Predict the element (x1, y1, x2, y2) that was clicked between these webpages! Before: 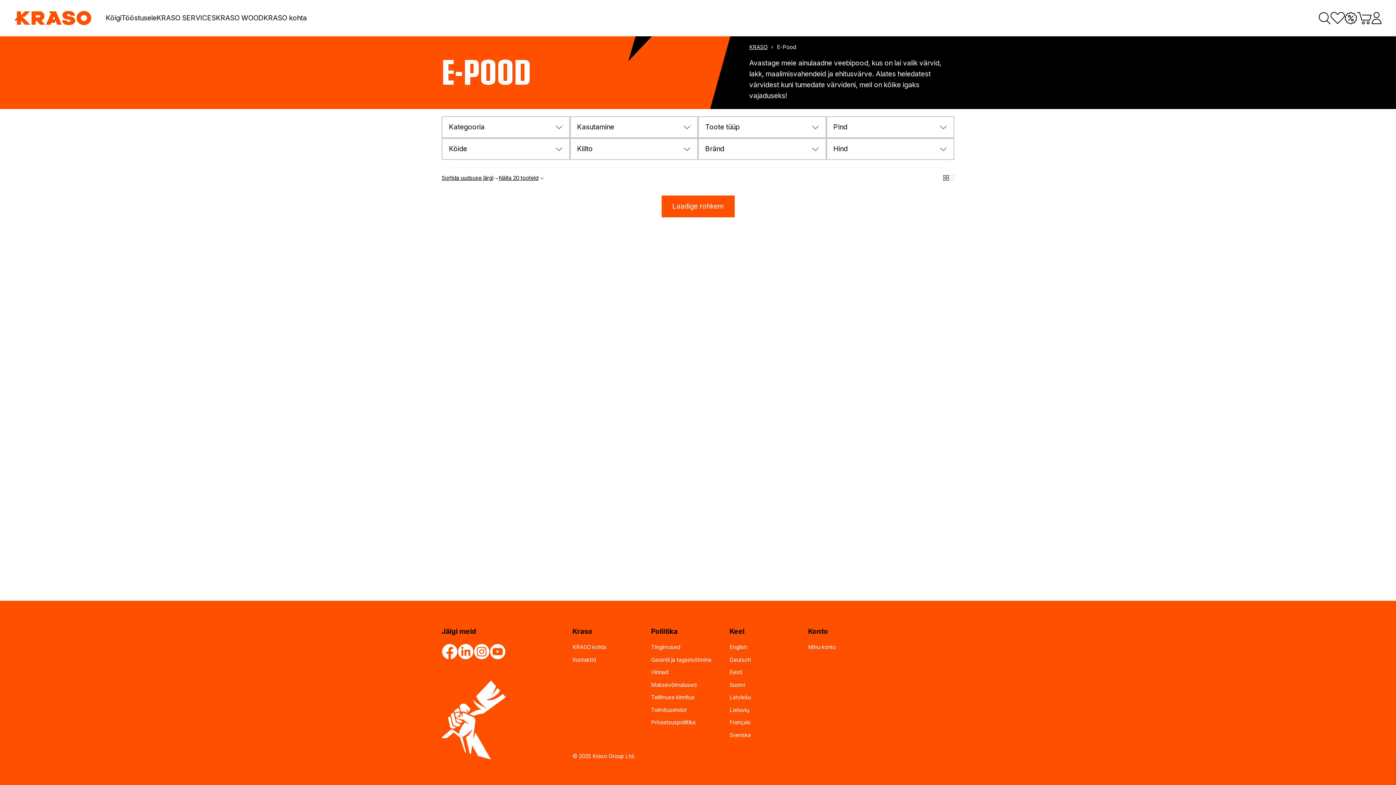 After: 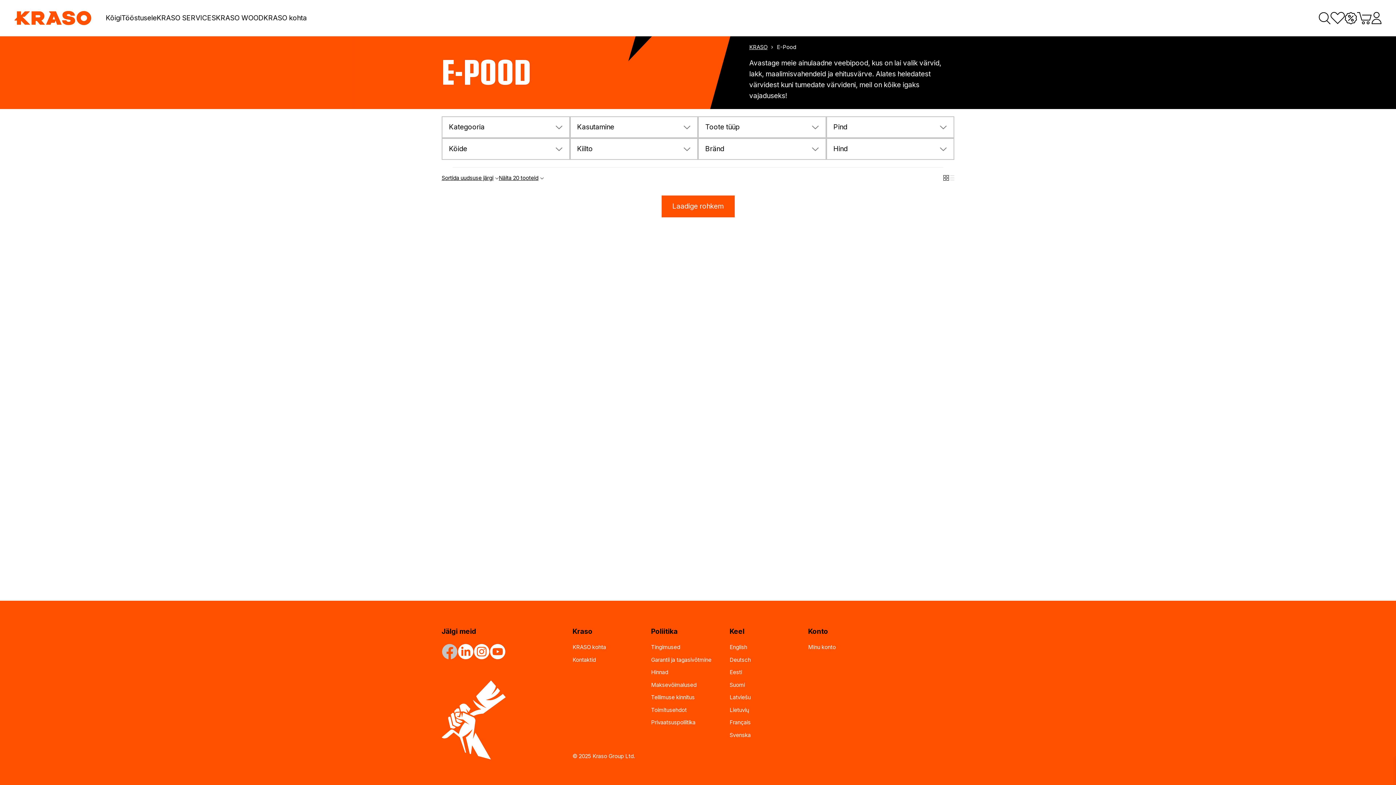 Action: bbox: (441, 644, 457, 659)